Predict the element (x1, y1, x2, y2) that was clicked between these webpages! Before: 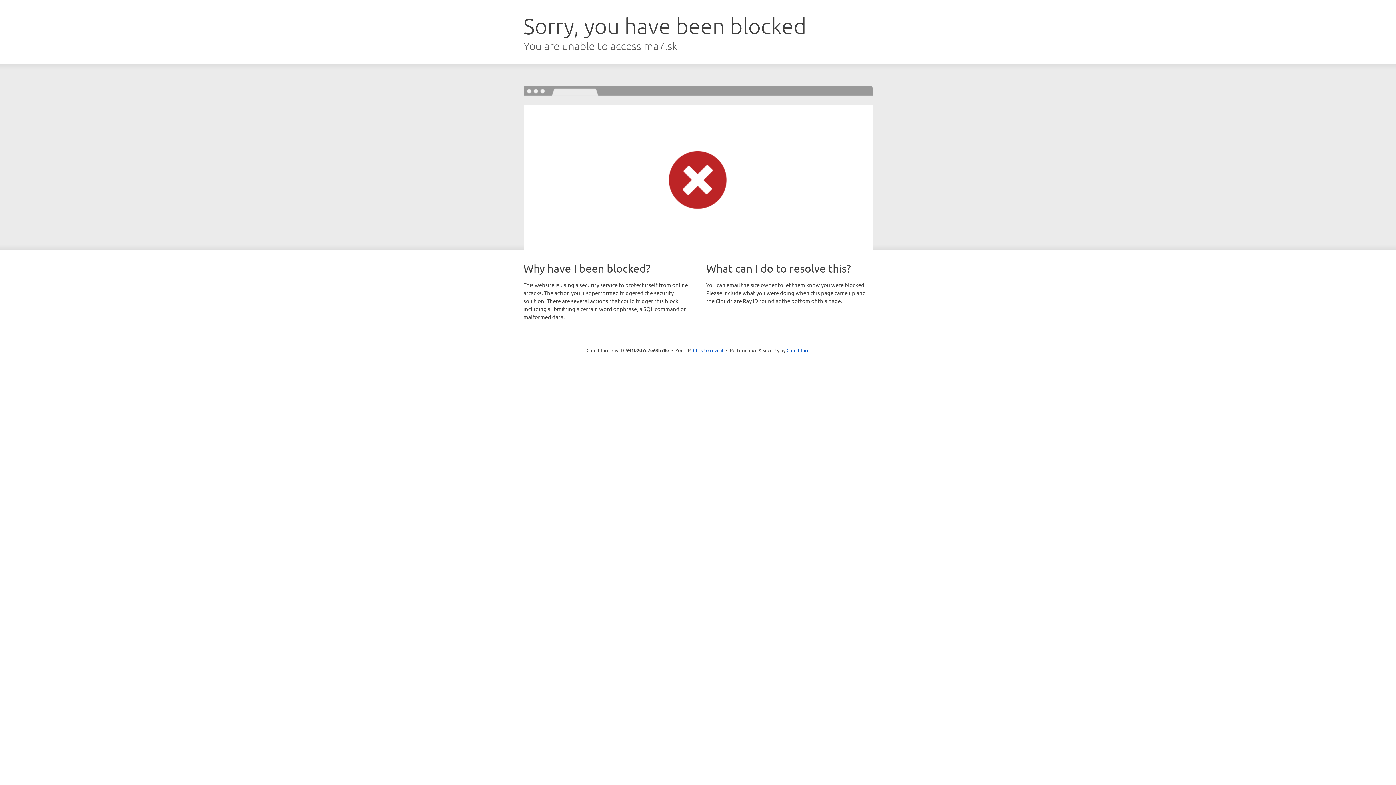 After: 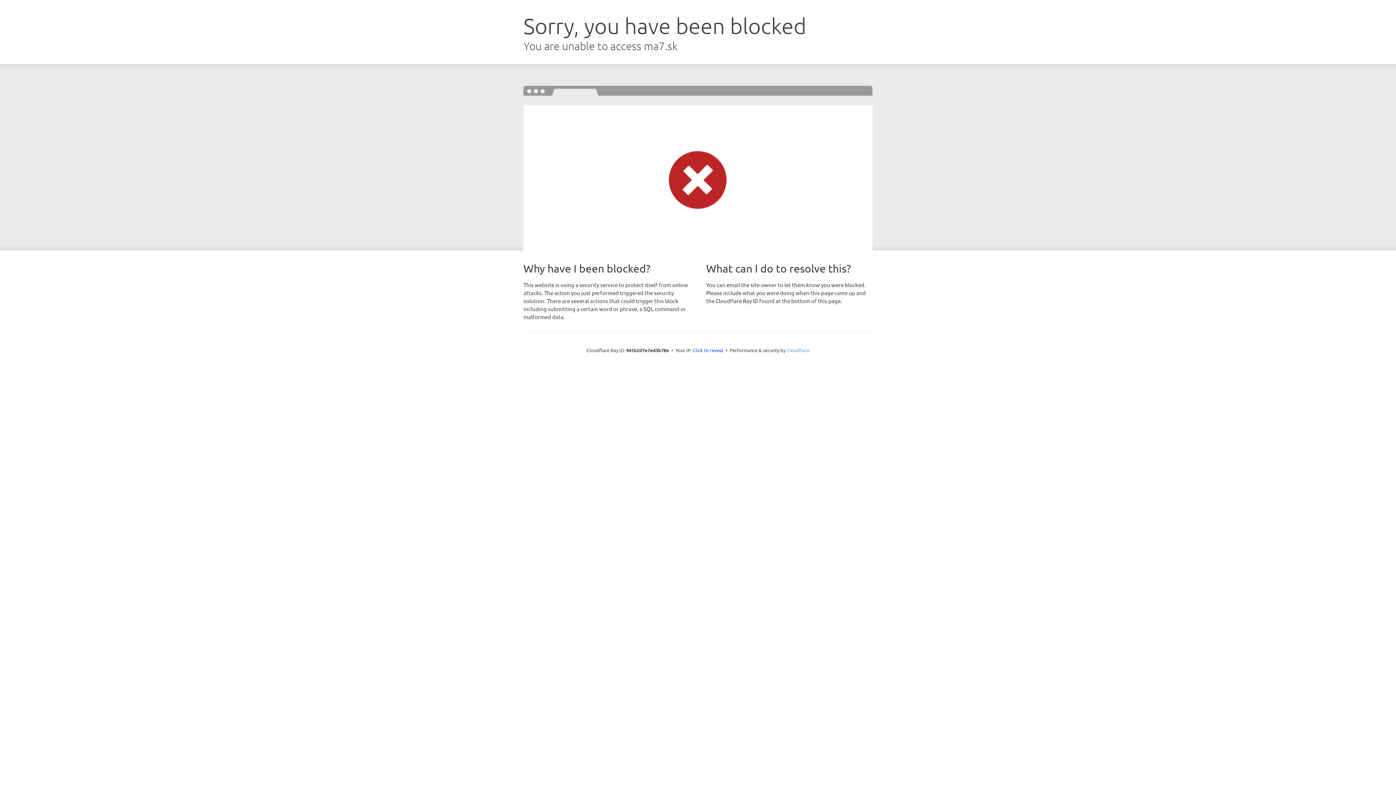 Action: bbox: (786, 347, 809, 353) label: Cloudflare